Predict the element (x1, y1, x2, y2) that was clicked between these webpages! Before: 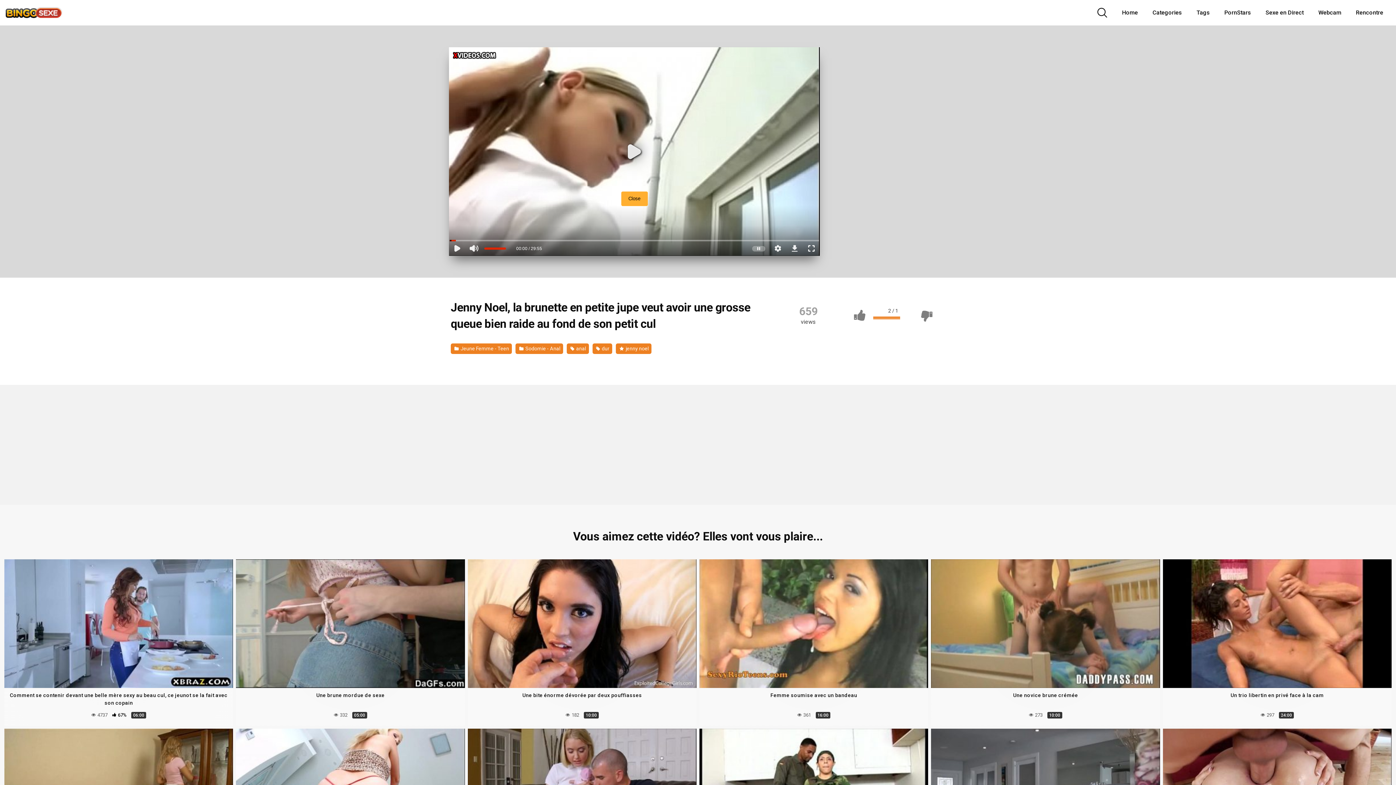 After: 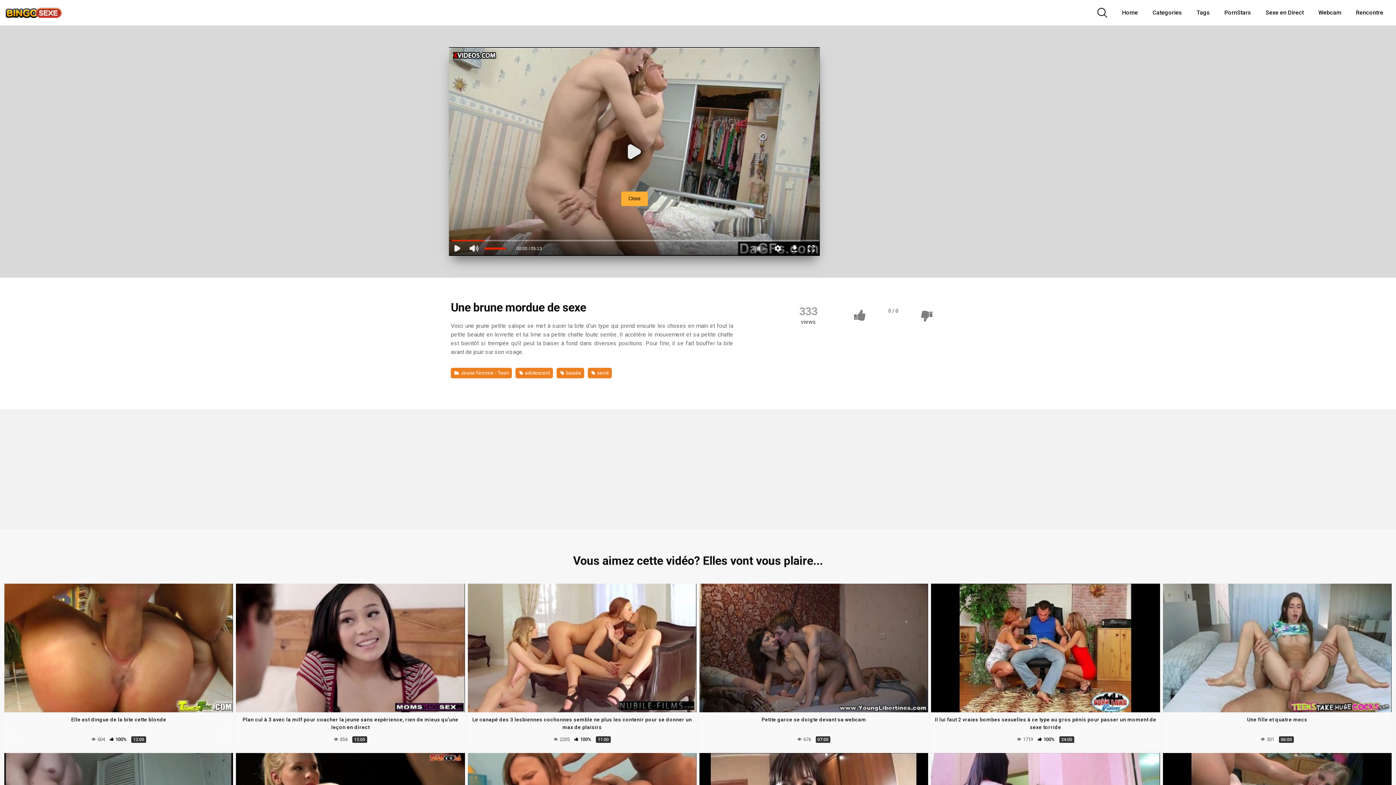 Action: bbox: (236, 688, 464, 726) label: Une brune mordue de sexe
 332 05:00